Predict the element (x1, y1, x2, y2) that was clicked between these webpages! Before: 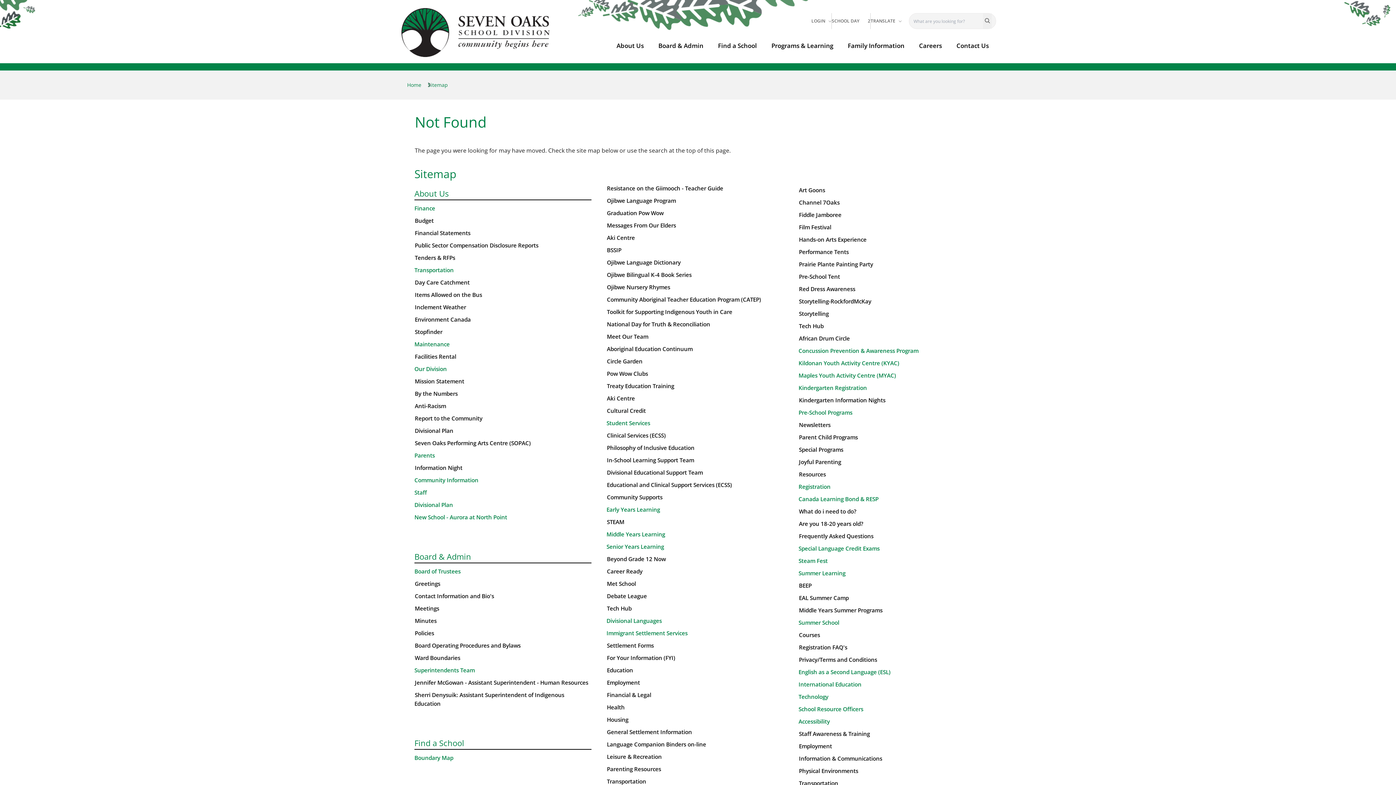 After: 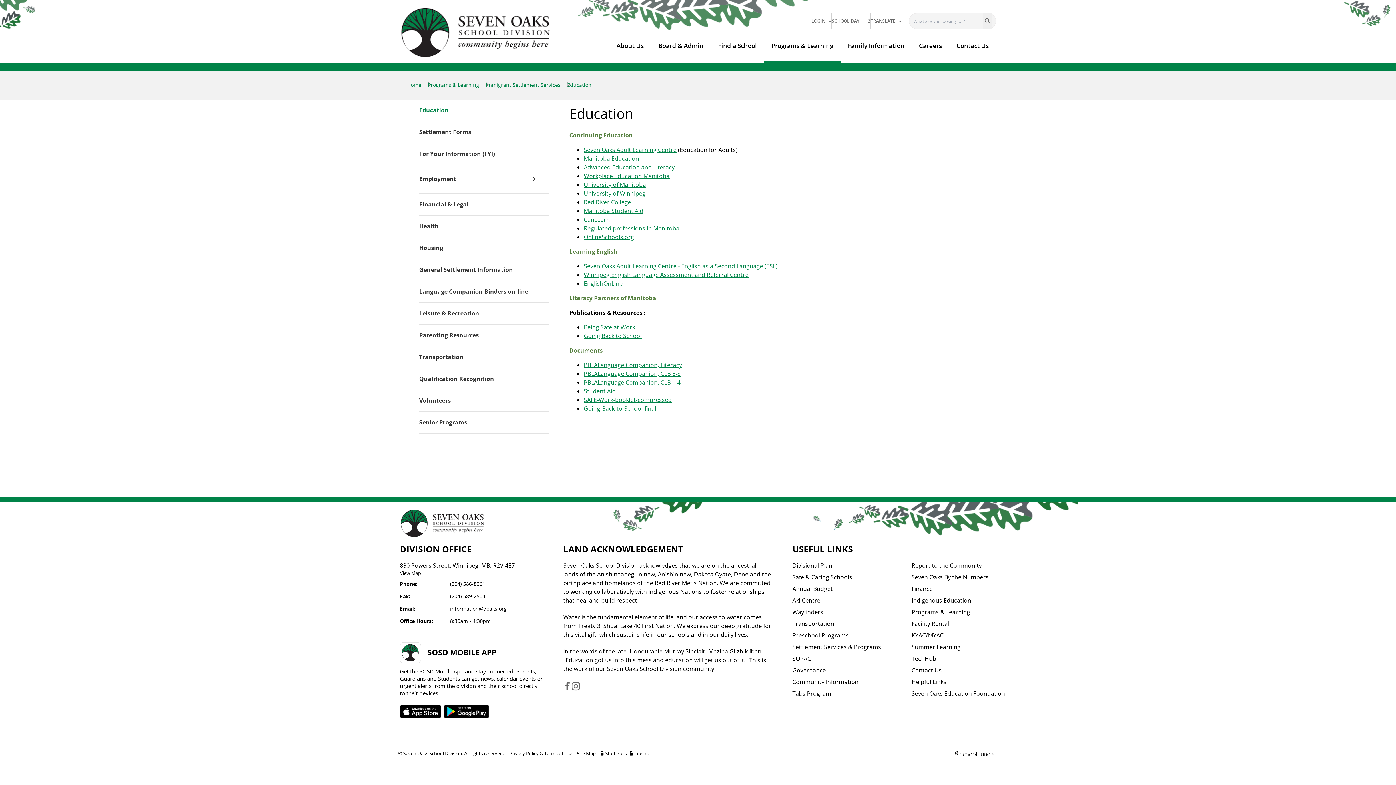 Action: label: Education bbox: (606, 666, 633, 674)